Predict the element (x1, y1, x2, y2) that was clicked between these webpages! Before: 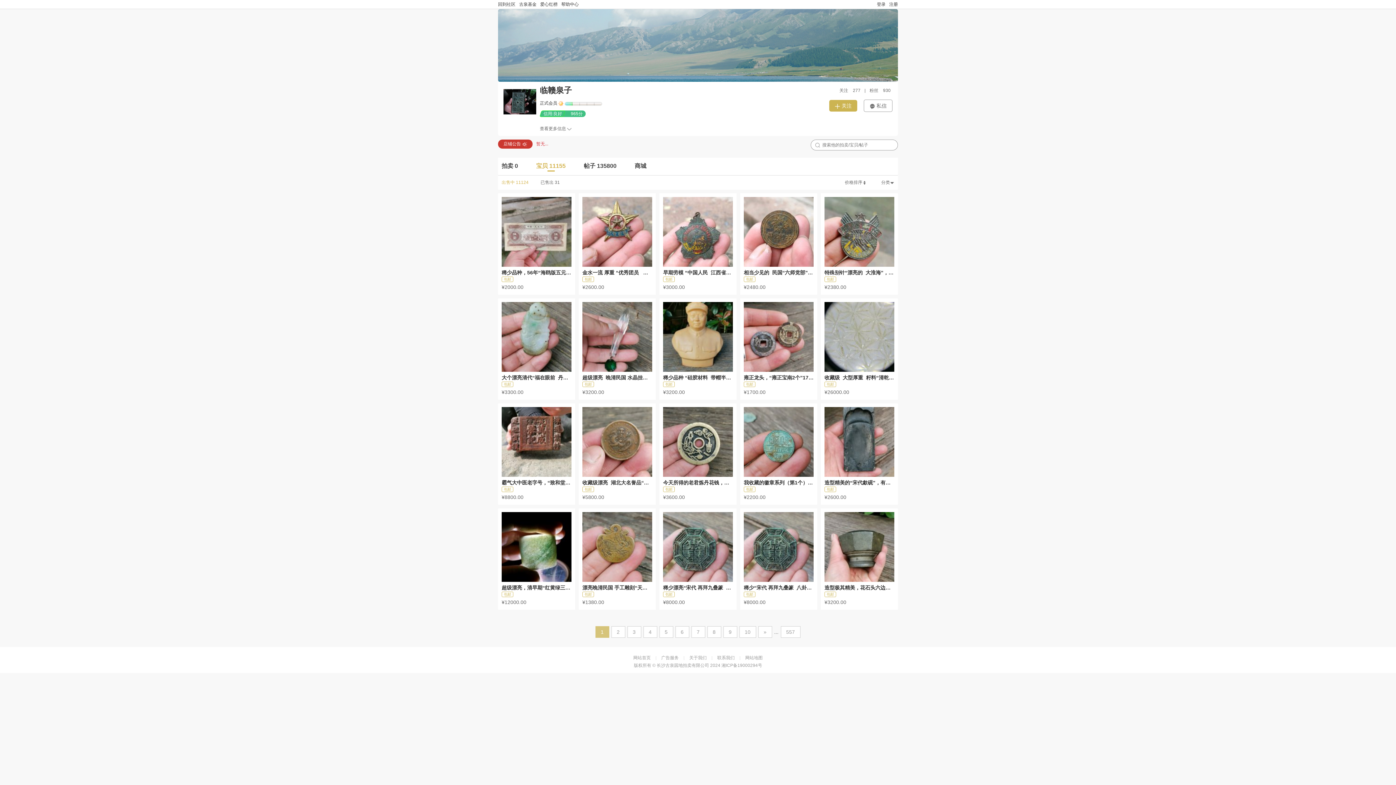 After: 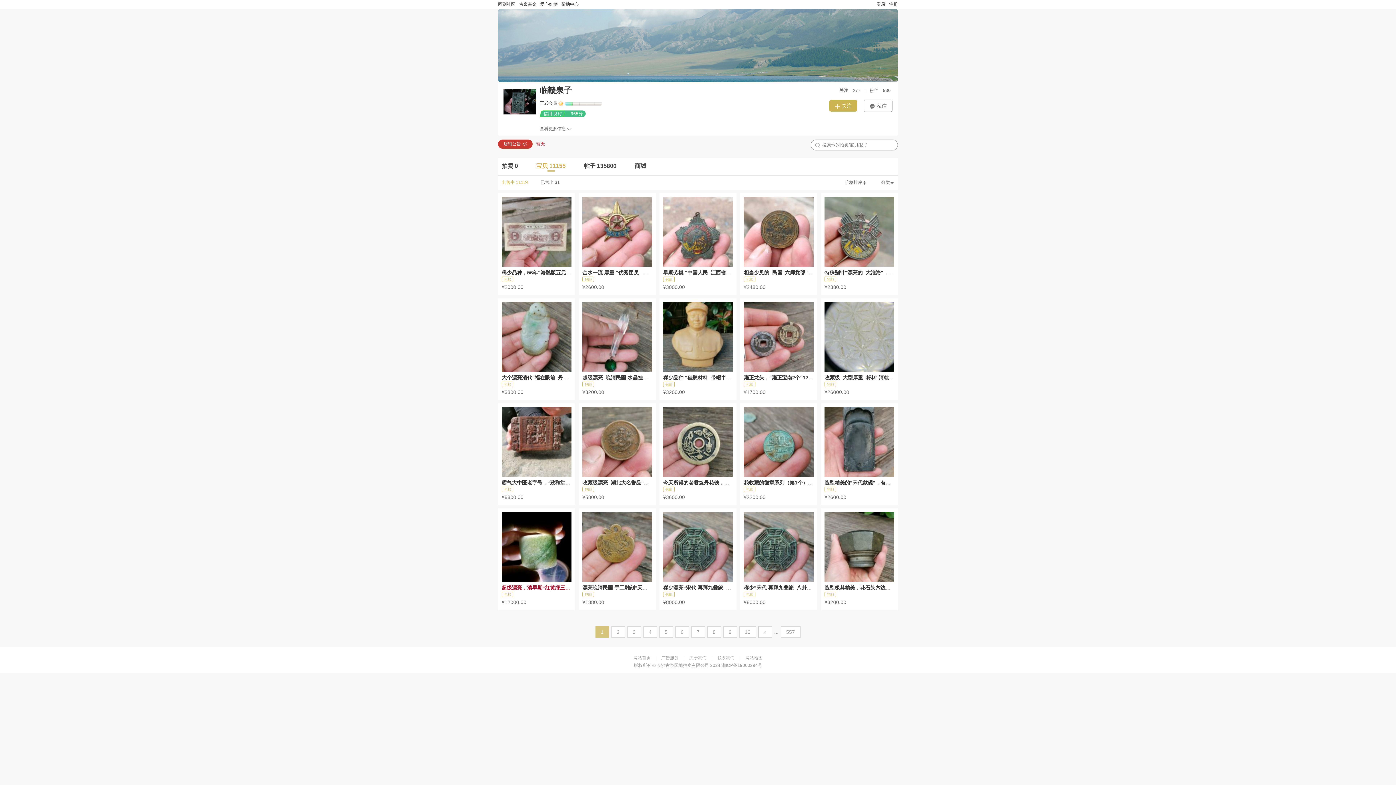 Action: label: 超级漂亮，清早期“红黄绿三色 碧玺”扳指
包邮
¥12000.00 bbox: (501, 512, 571, 606)